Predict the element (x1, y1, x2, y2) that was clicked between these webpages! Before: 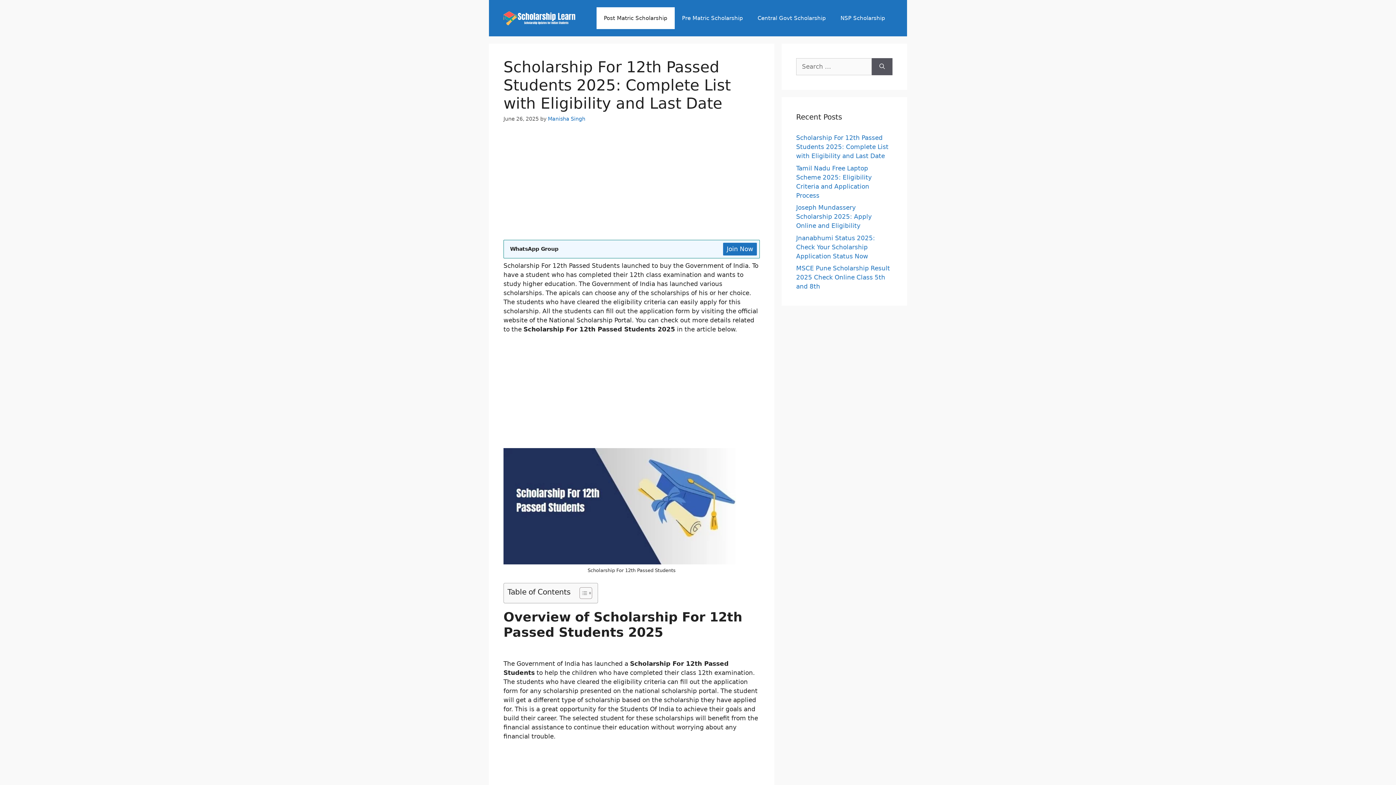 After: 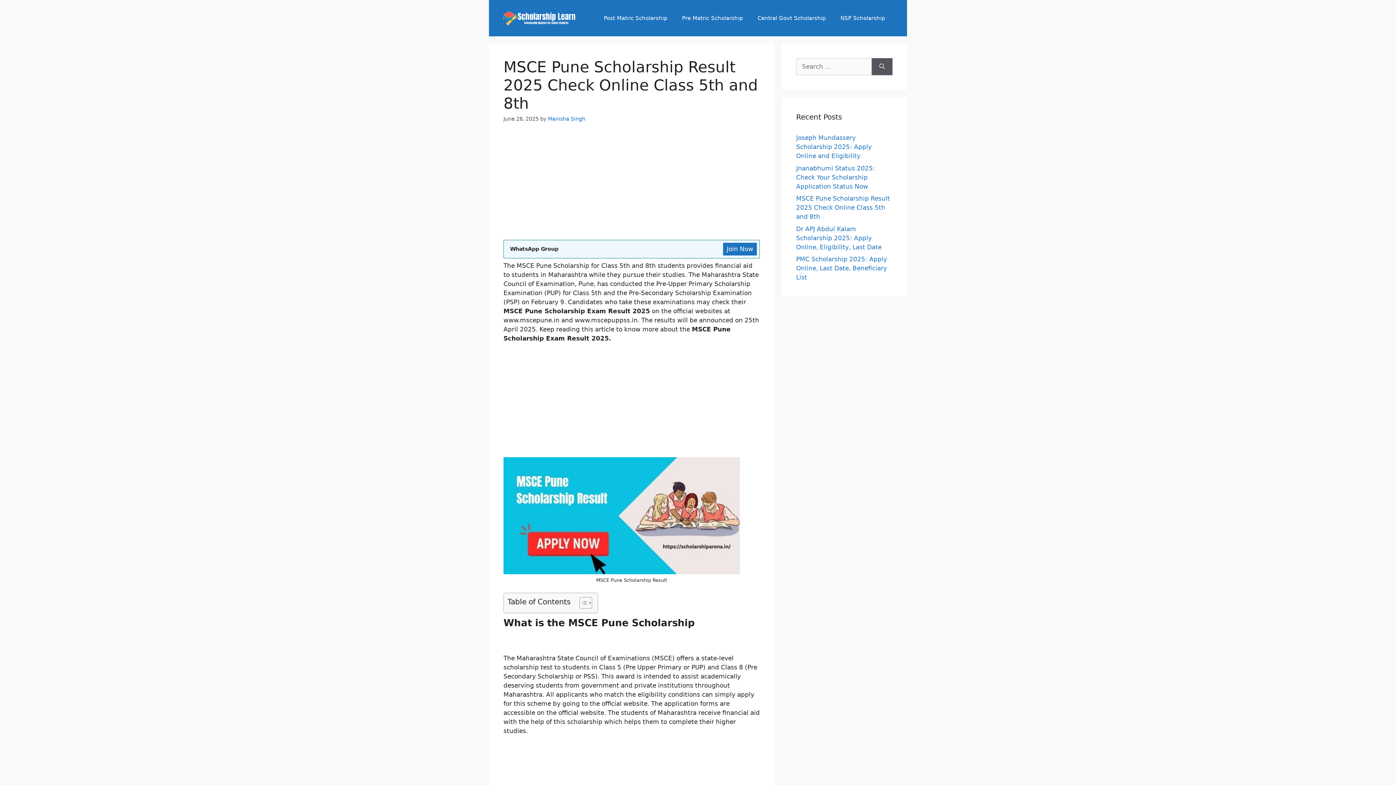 Action: label: MSCE Pune Scholarship Result 2025 Check Online Class 5th and 8th bbox: (796, 264, 890, 290)